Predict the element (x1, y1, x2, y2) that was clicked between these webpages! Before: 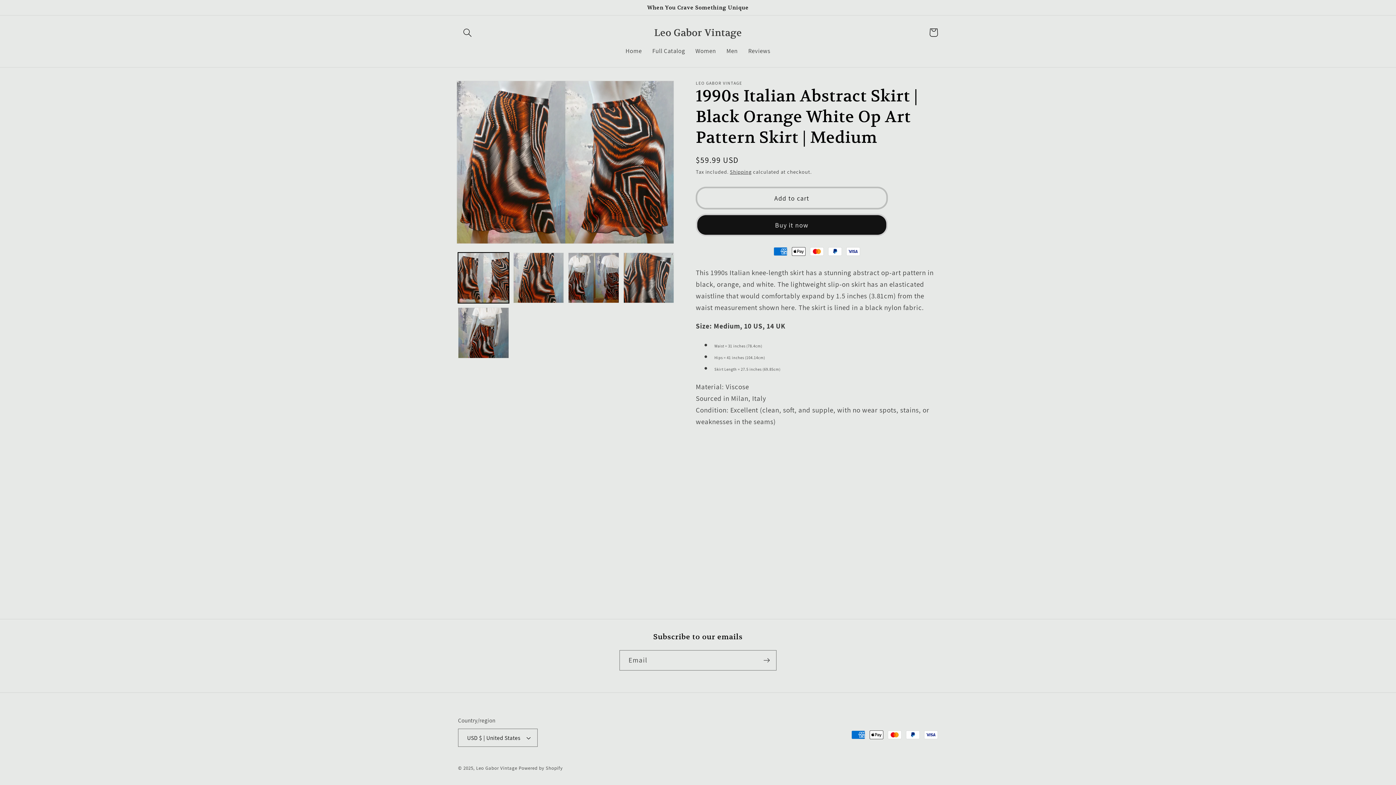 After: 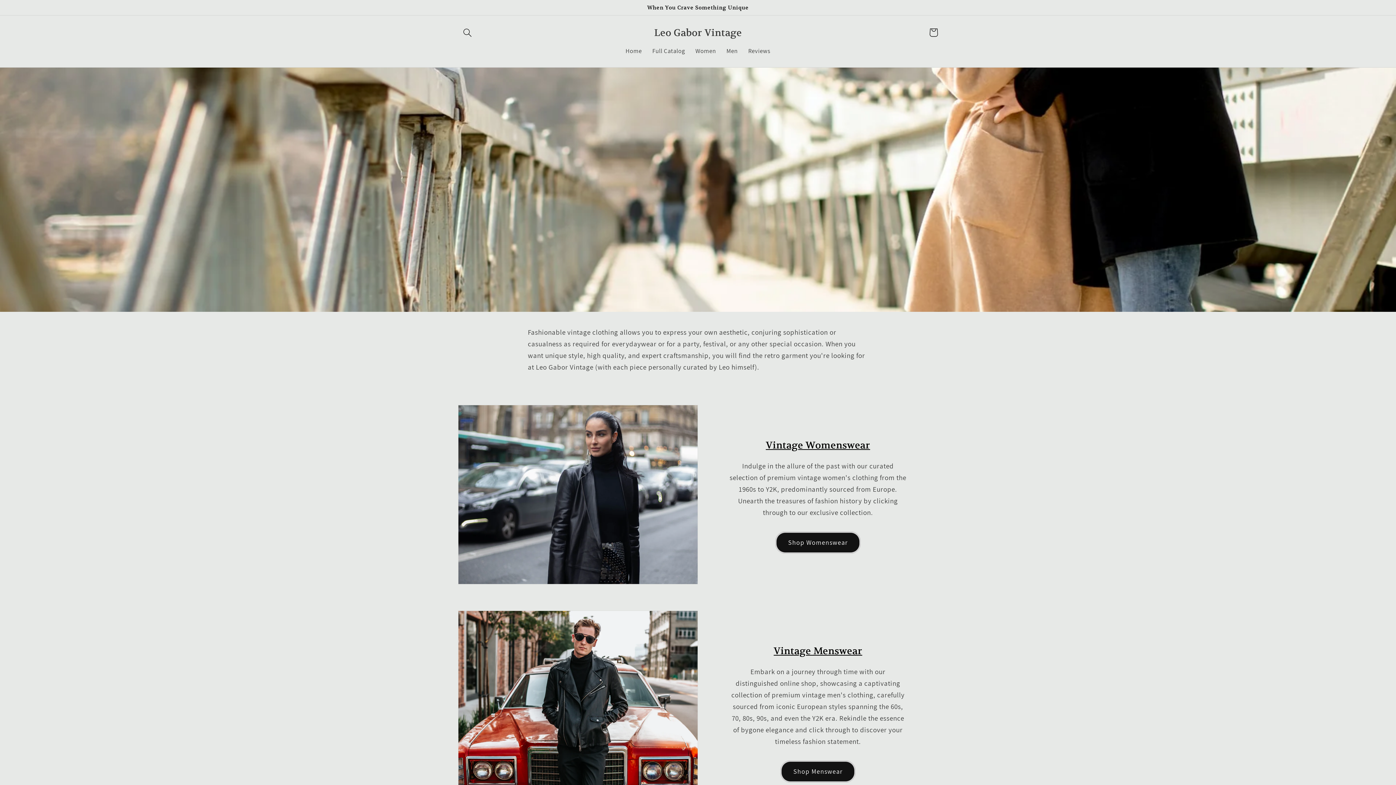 Action: bbox: (620, 42, 647, 59) label: Home